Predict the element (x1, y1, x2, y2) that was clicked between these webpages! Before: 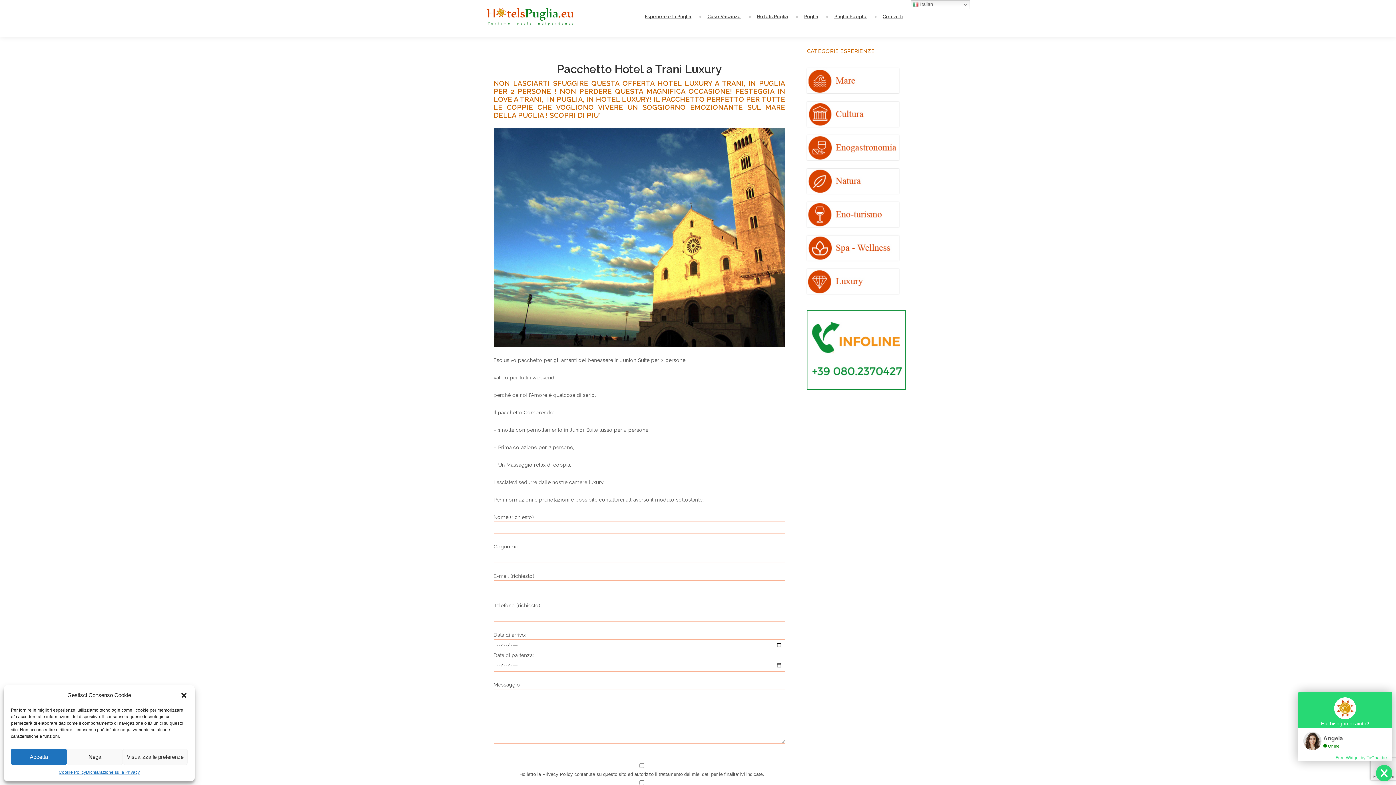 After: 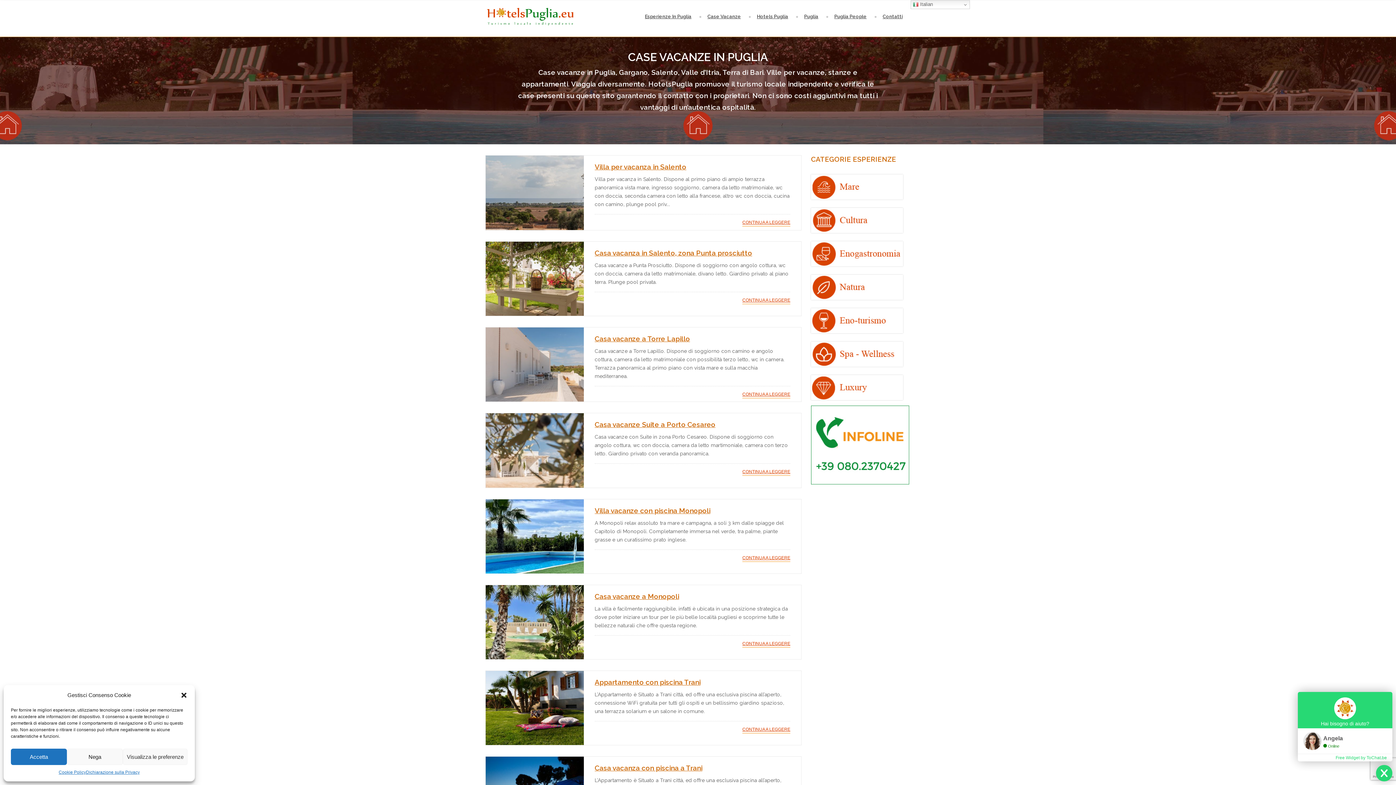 Action: bbox: (699, 0, 749, 33) label: Case Vacanze